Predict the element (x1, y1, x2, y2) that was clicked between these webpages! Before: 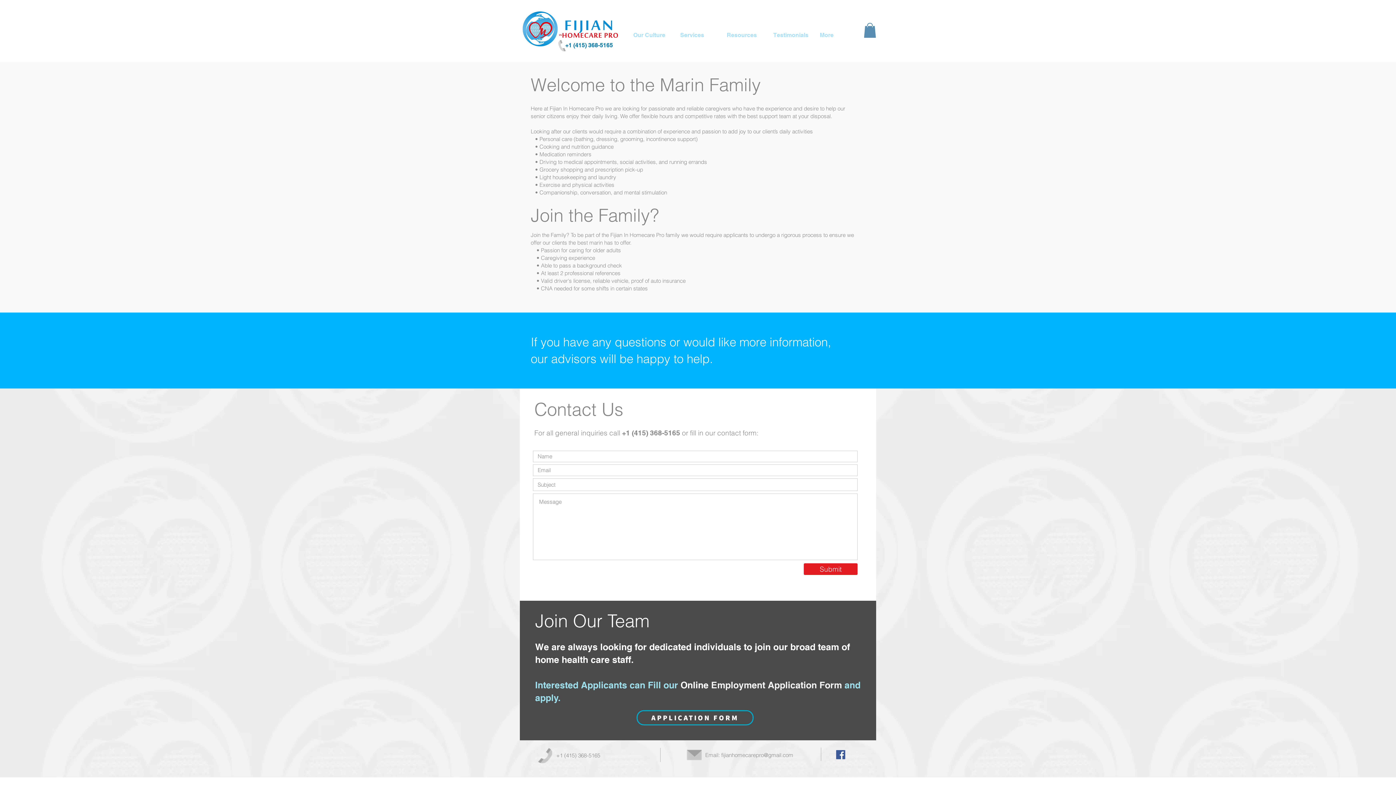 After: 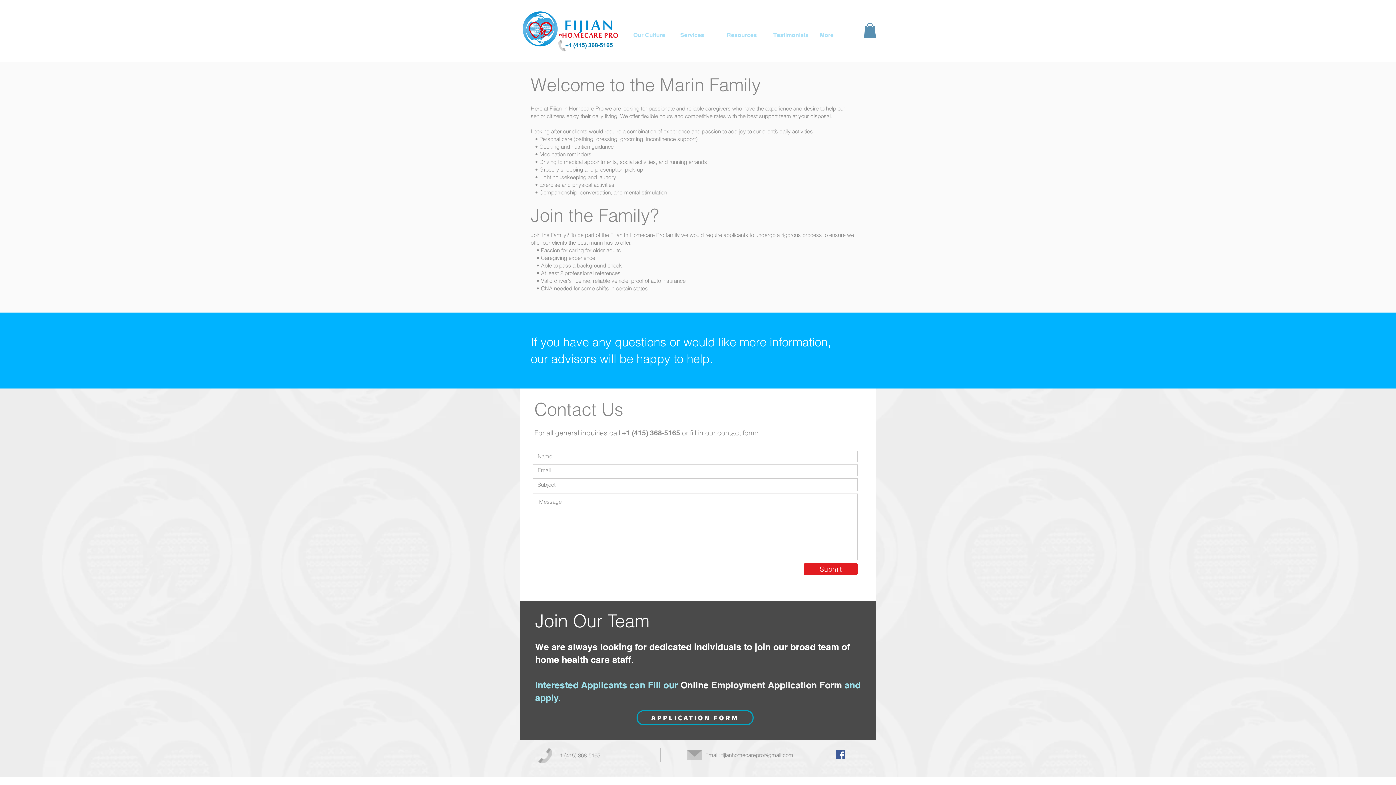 Action: bbox: (721, 30, 767, 39) label: Resources